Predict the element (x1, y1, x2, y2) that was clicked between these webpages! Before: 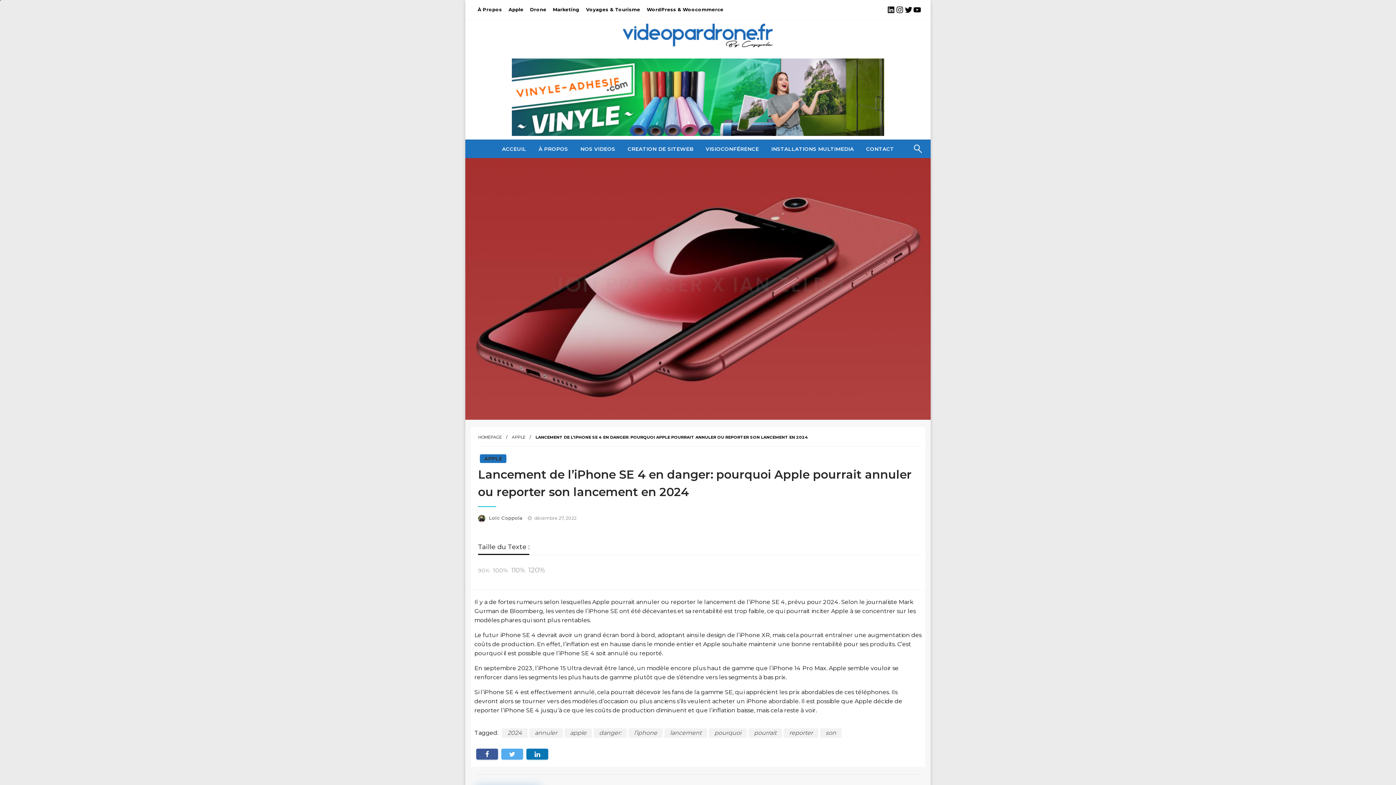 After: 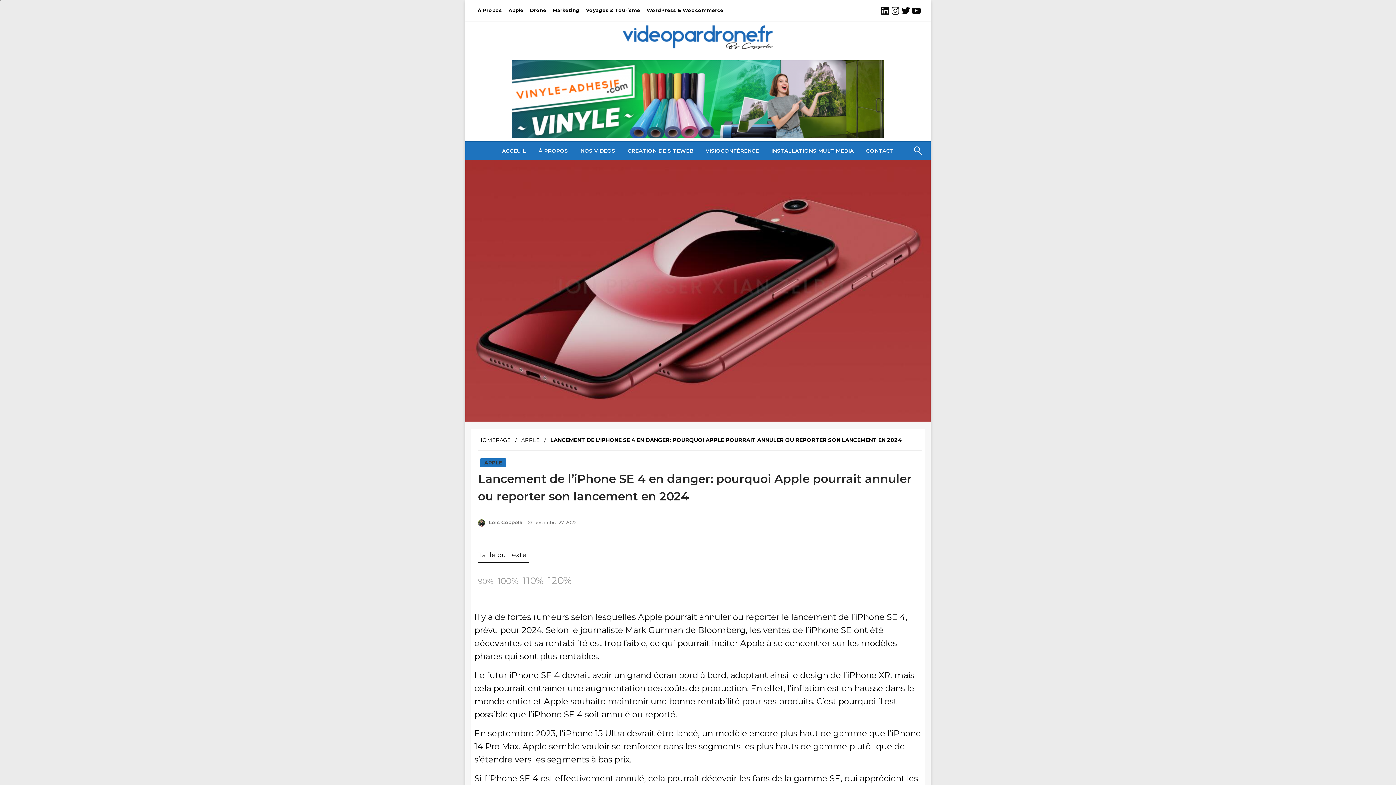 Action: label: 120% bbox: (528, 565, 545, 574)